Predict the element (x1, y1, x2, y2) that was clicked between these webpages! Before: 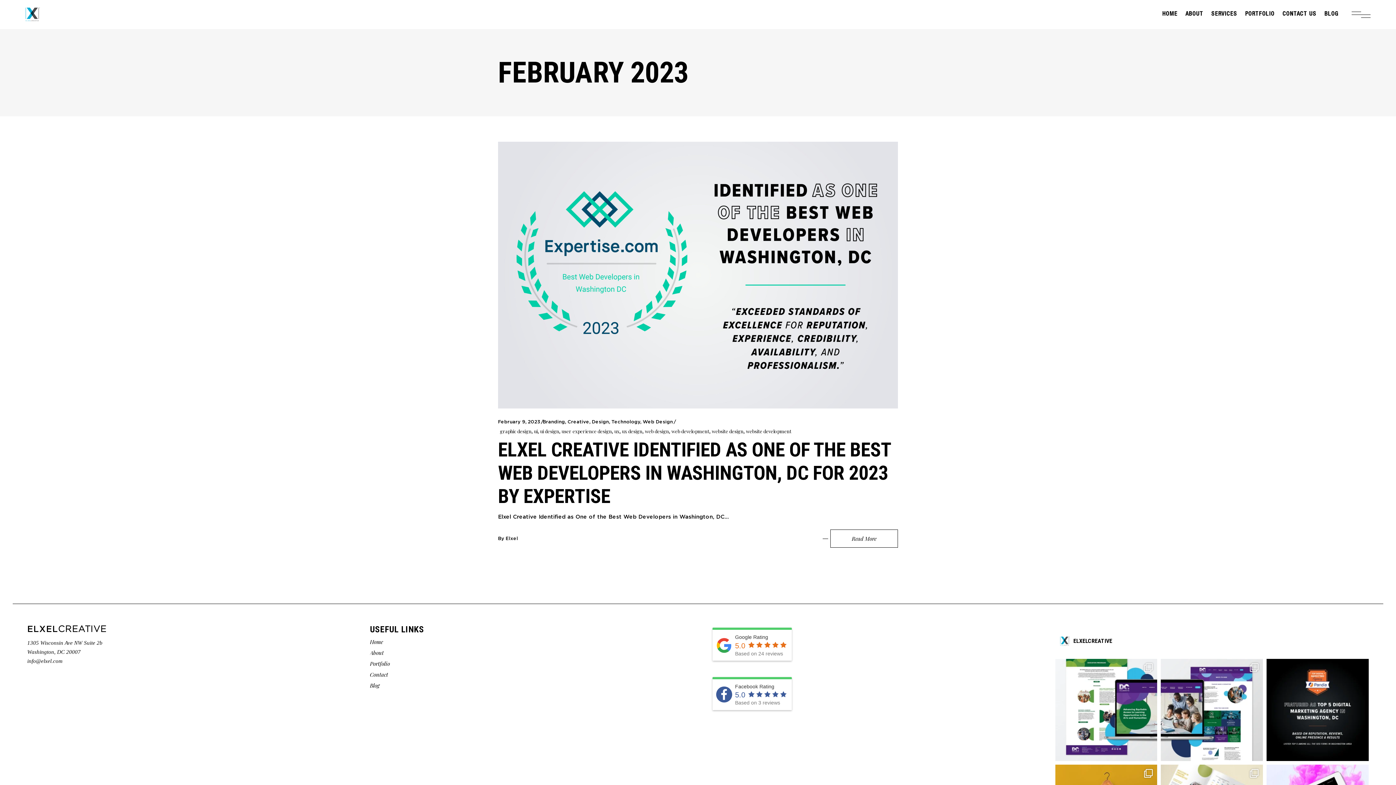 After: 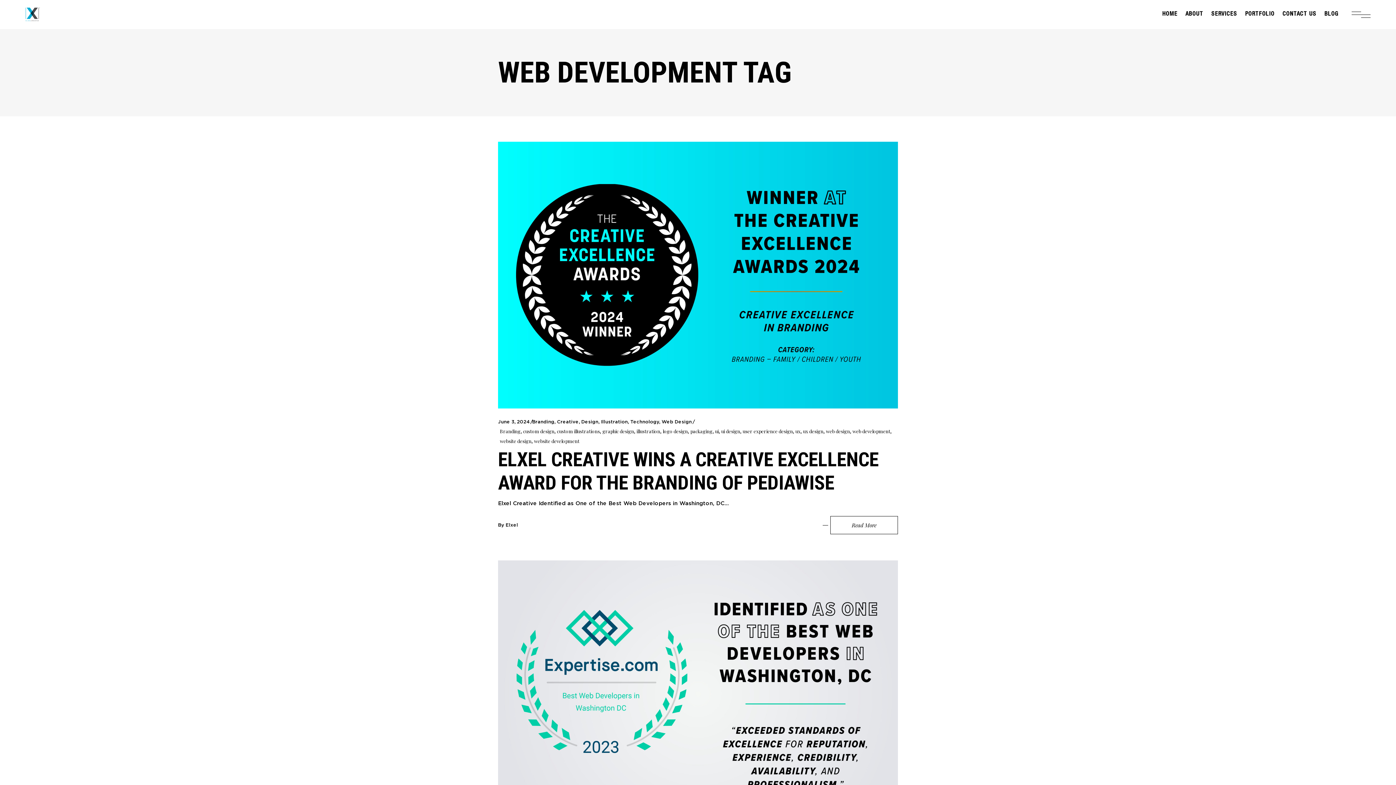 Action: label: web development bbox: (671, 428, 709, 434)